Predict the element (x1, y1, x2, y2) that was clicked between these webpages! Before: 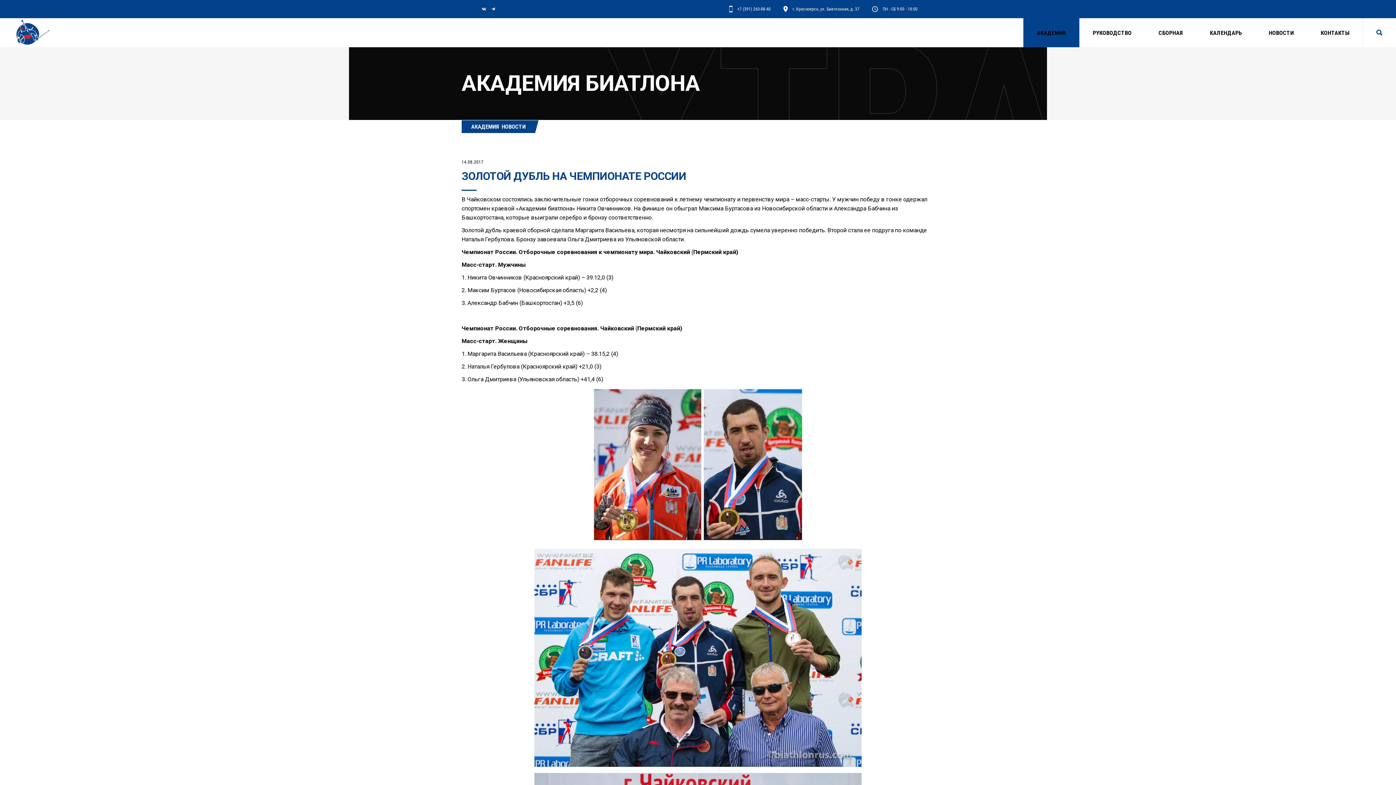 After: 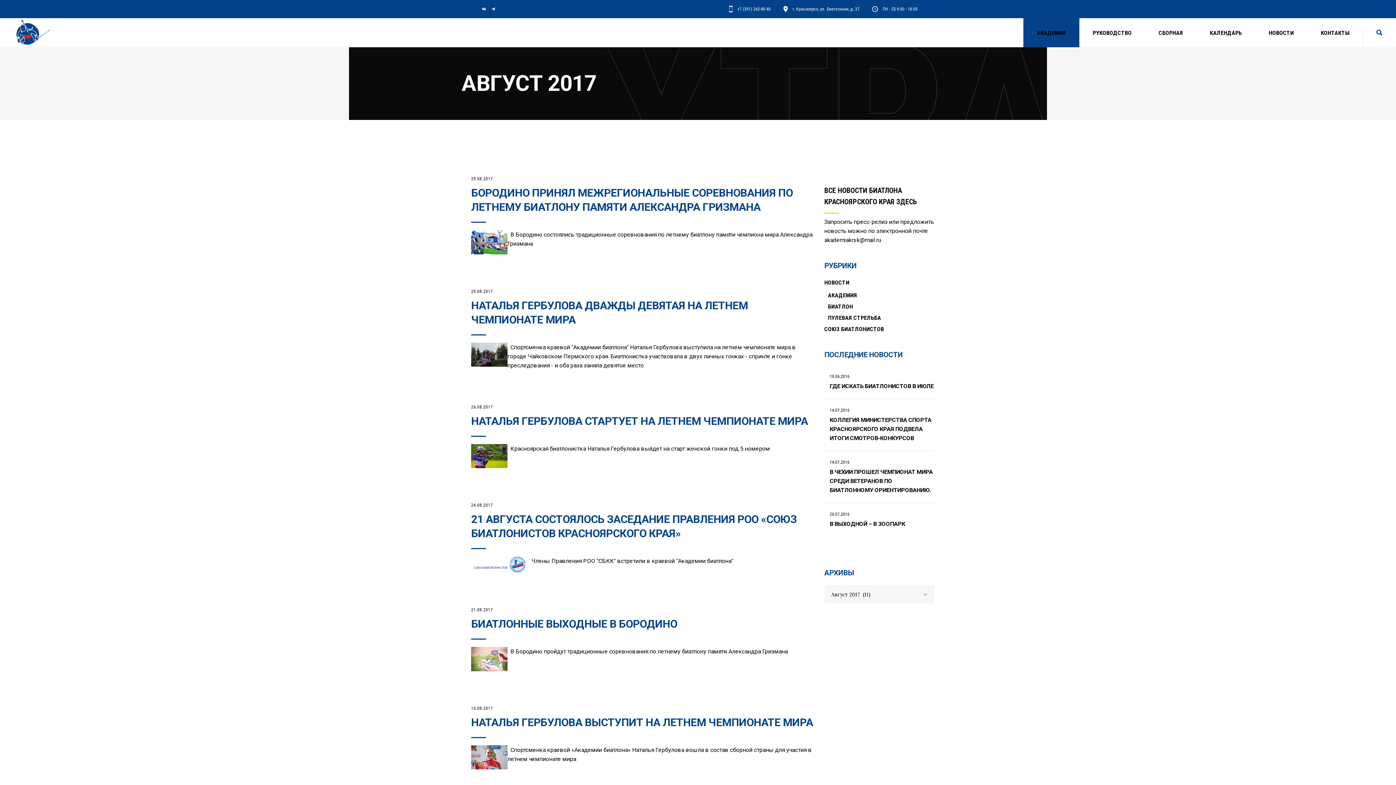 Action: bbox: (461, 159, 483, 164) label: 14.08.2017